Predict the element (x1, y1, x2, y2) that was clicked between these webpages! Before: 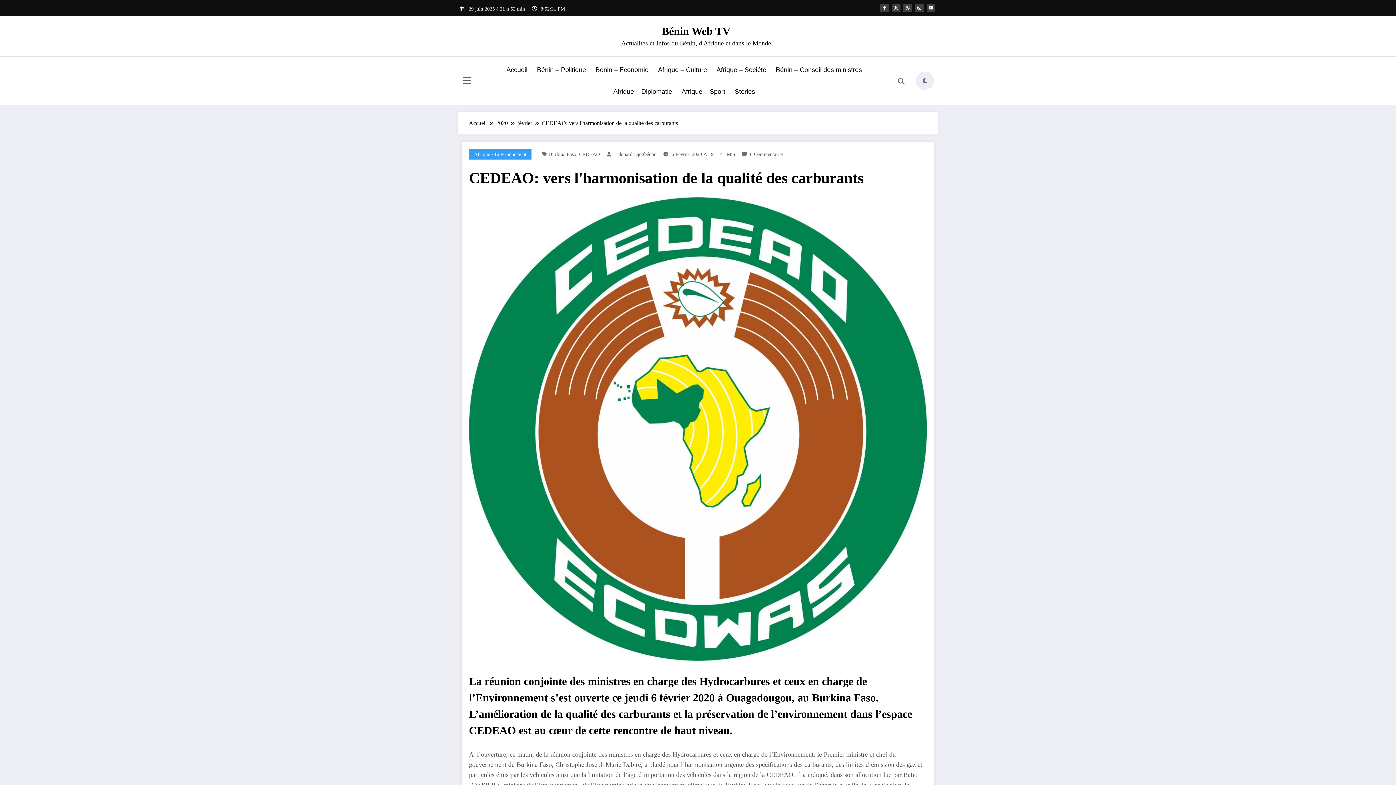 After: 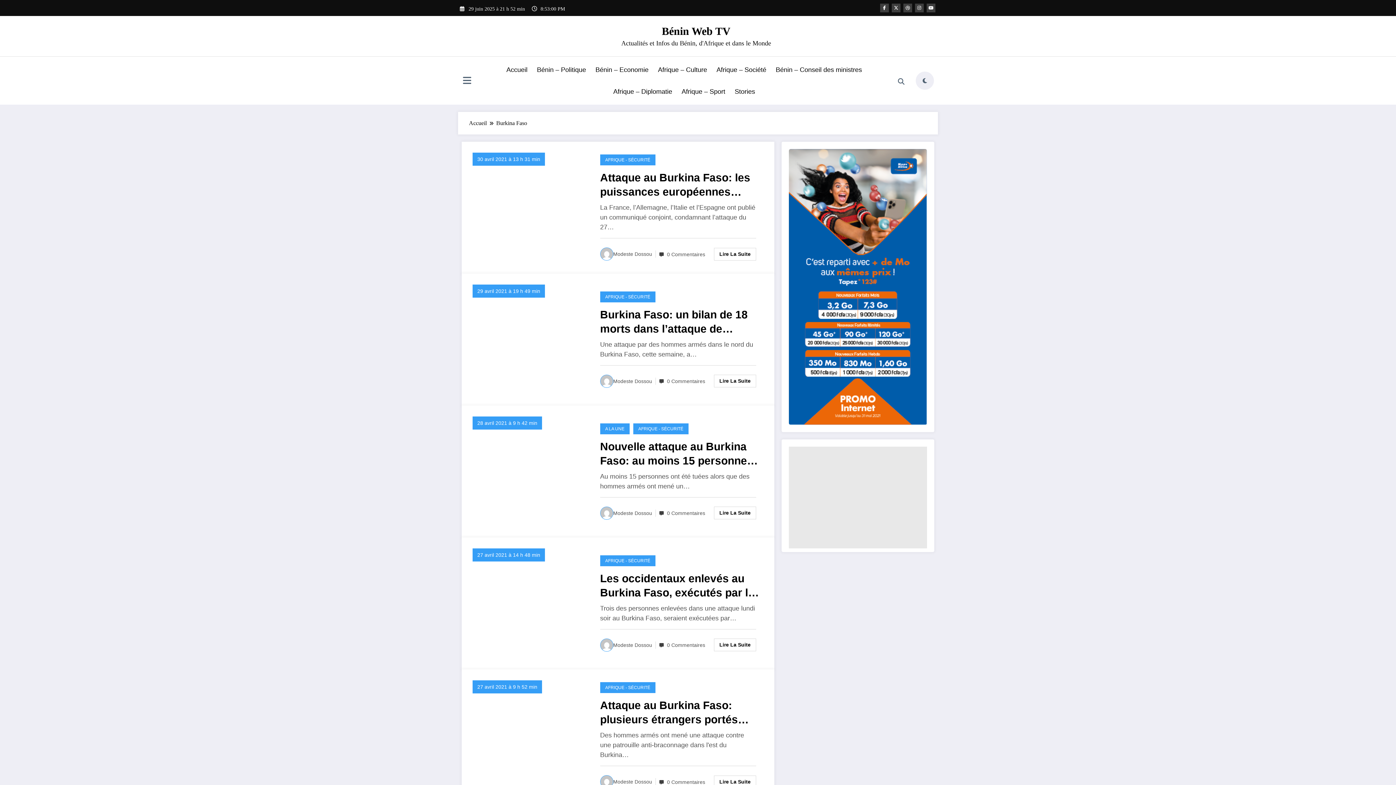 Action: bbox: (549, 151, 576, 157) label: Burkina Faso